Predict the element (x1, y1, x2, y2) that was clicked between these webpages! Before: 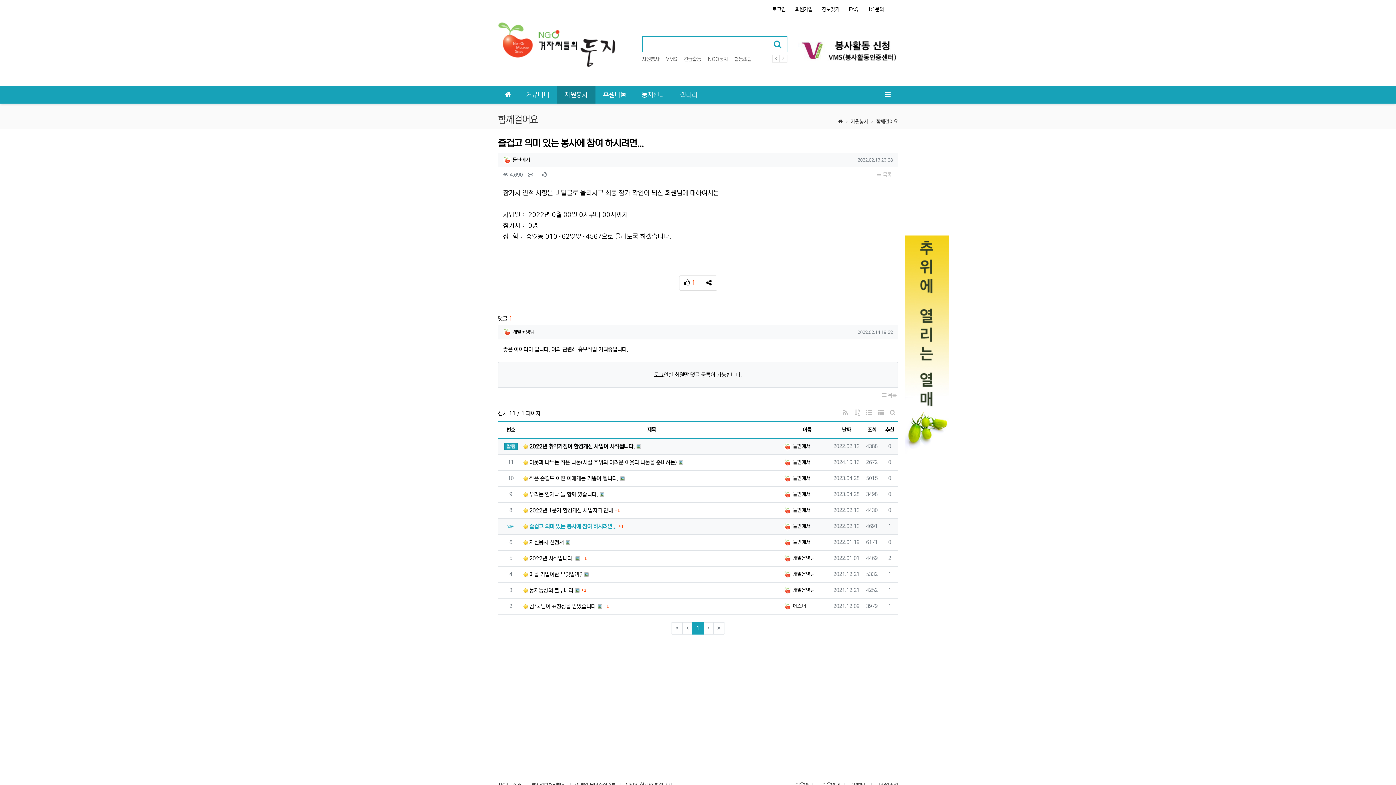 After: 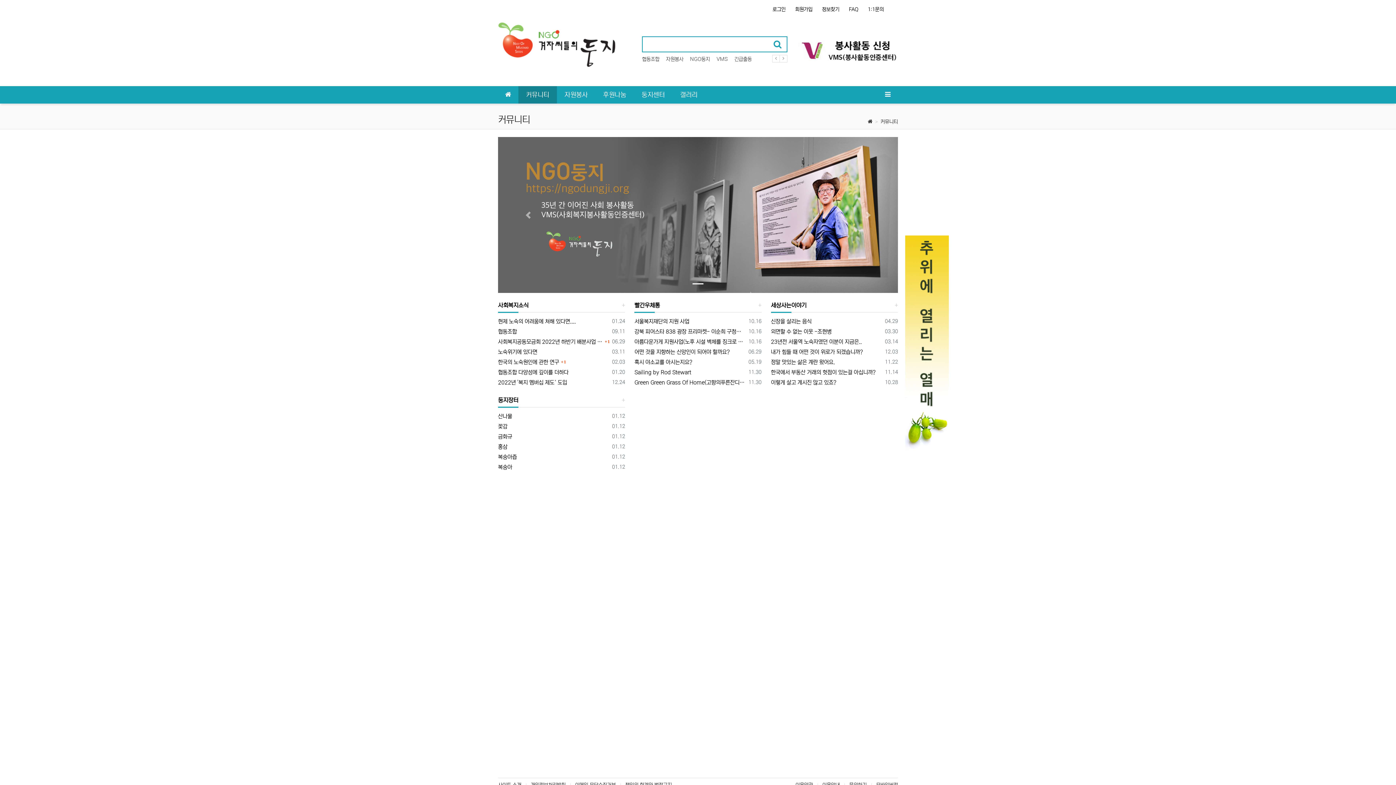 Action: bbox: (518, 86, 557, 103) label: 커뮤니티